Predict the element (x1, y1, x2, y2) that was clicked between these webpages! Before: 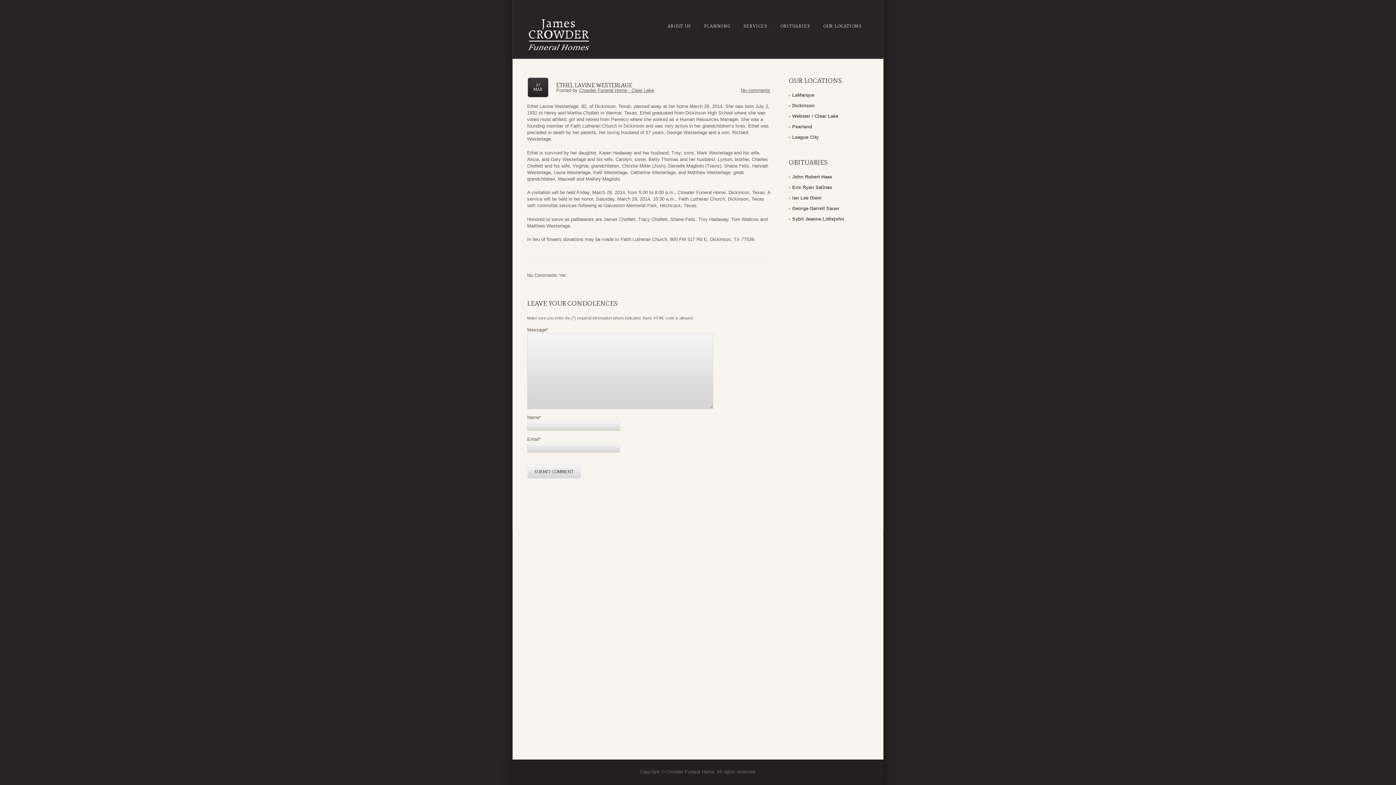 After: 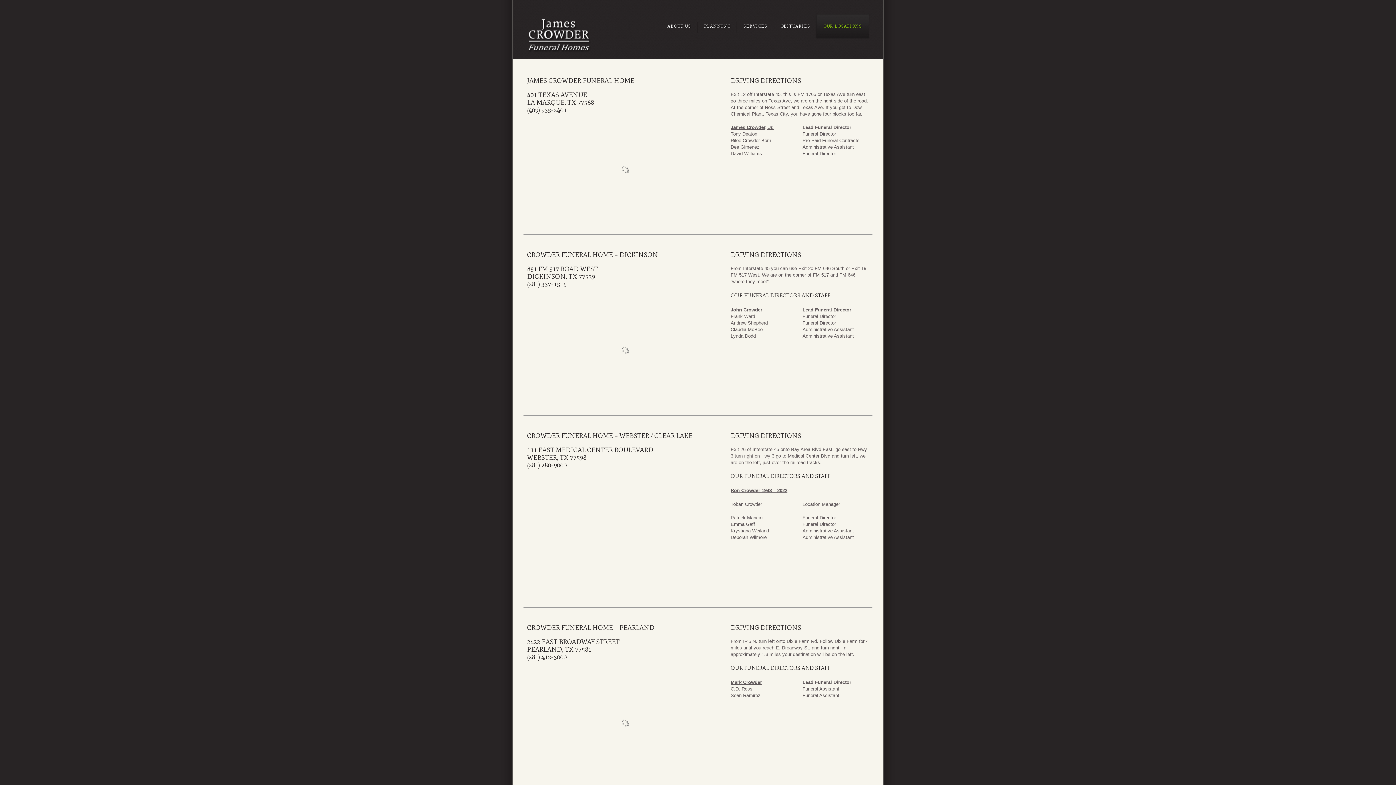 Action: bbox: (792, 92, 814, 97) label: LaMarque